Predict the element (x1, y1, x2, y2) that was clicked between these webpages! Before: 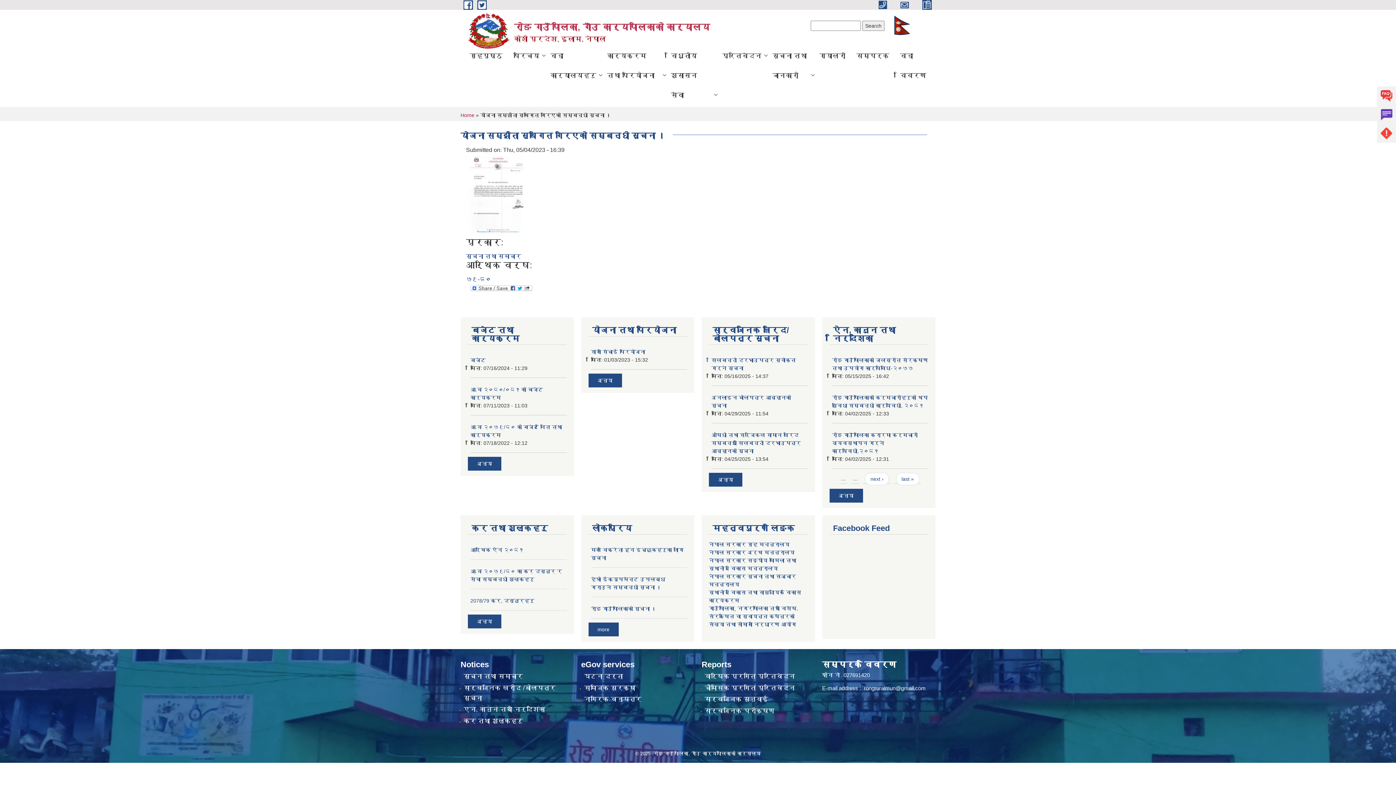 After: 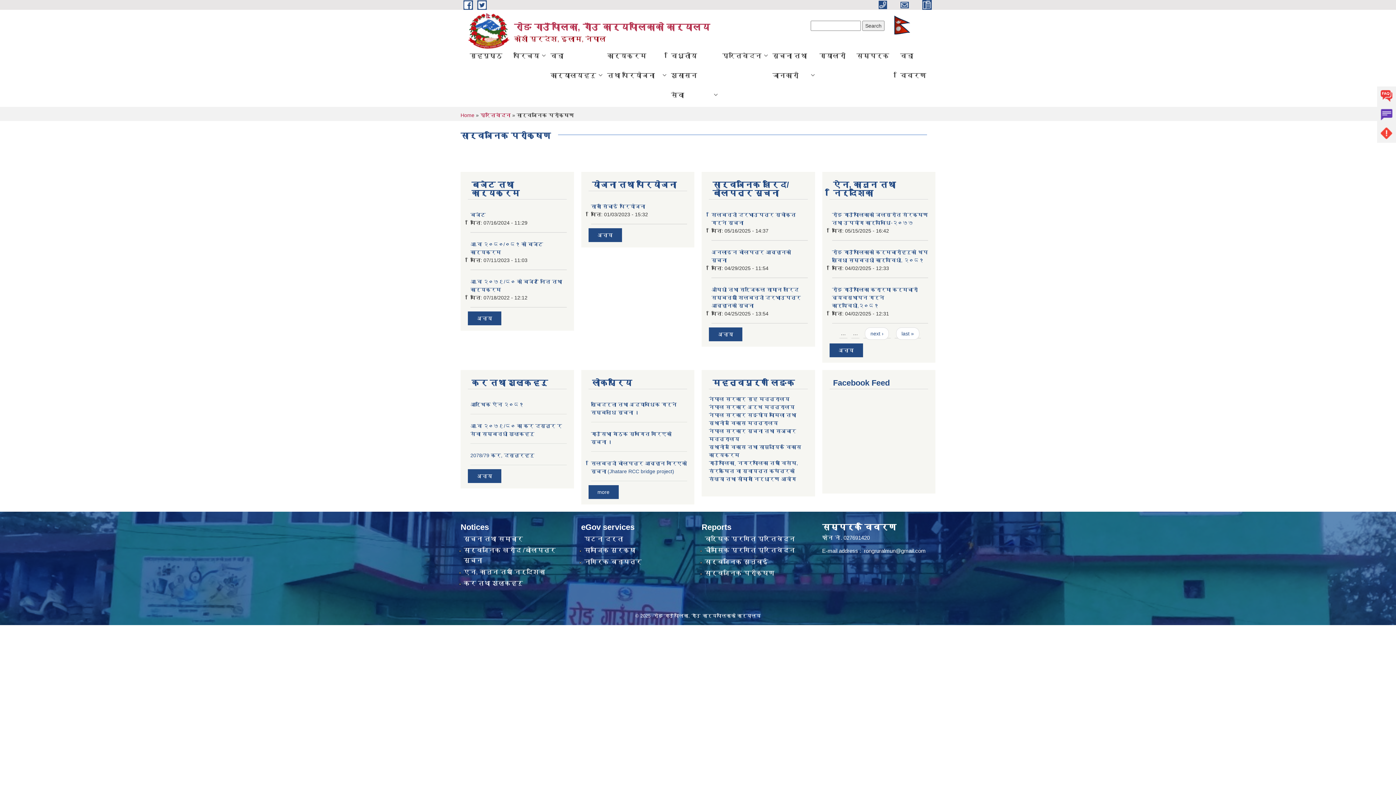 Action: bbox: (704, 707, 774, 714) label: सार्वजनिक परीक्षण